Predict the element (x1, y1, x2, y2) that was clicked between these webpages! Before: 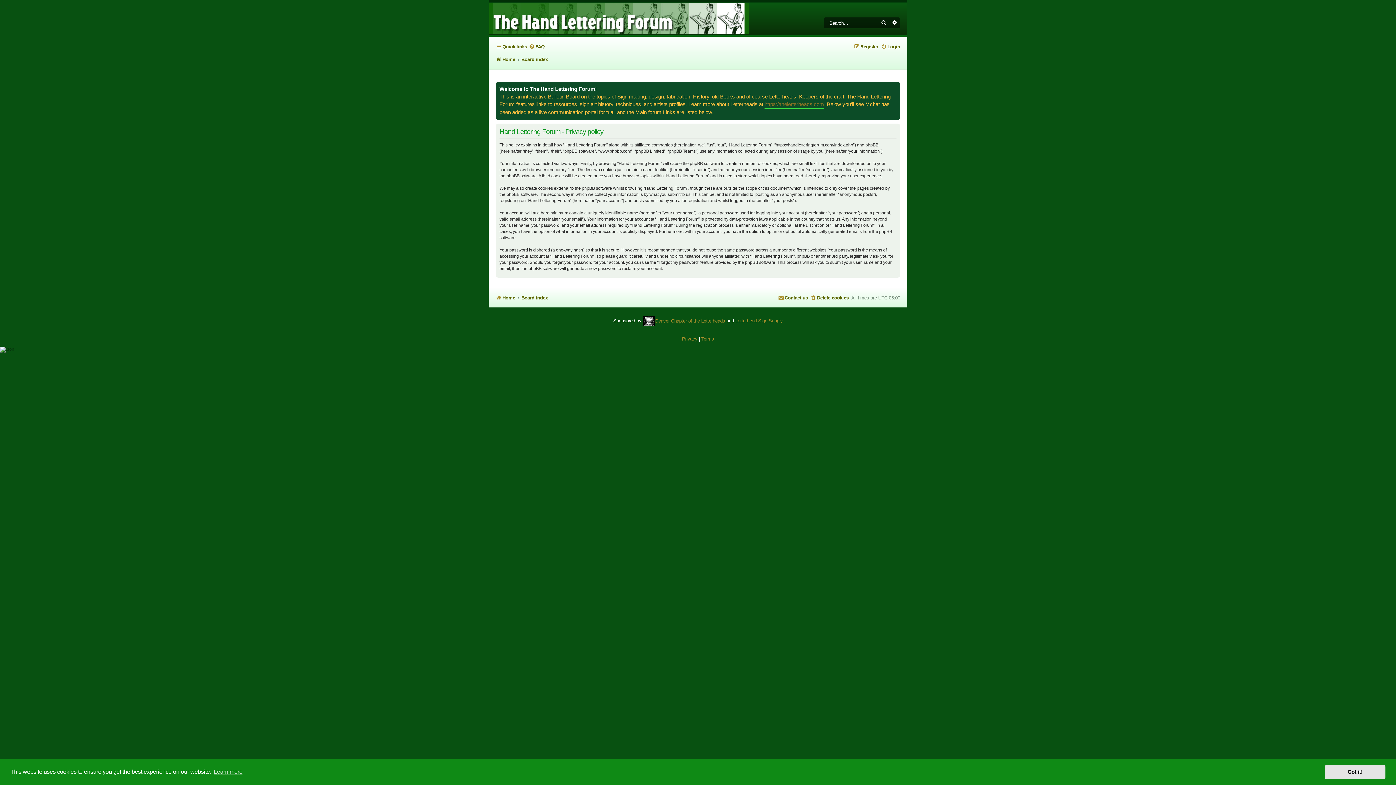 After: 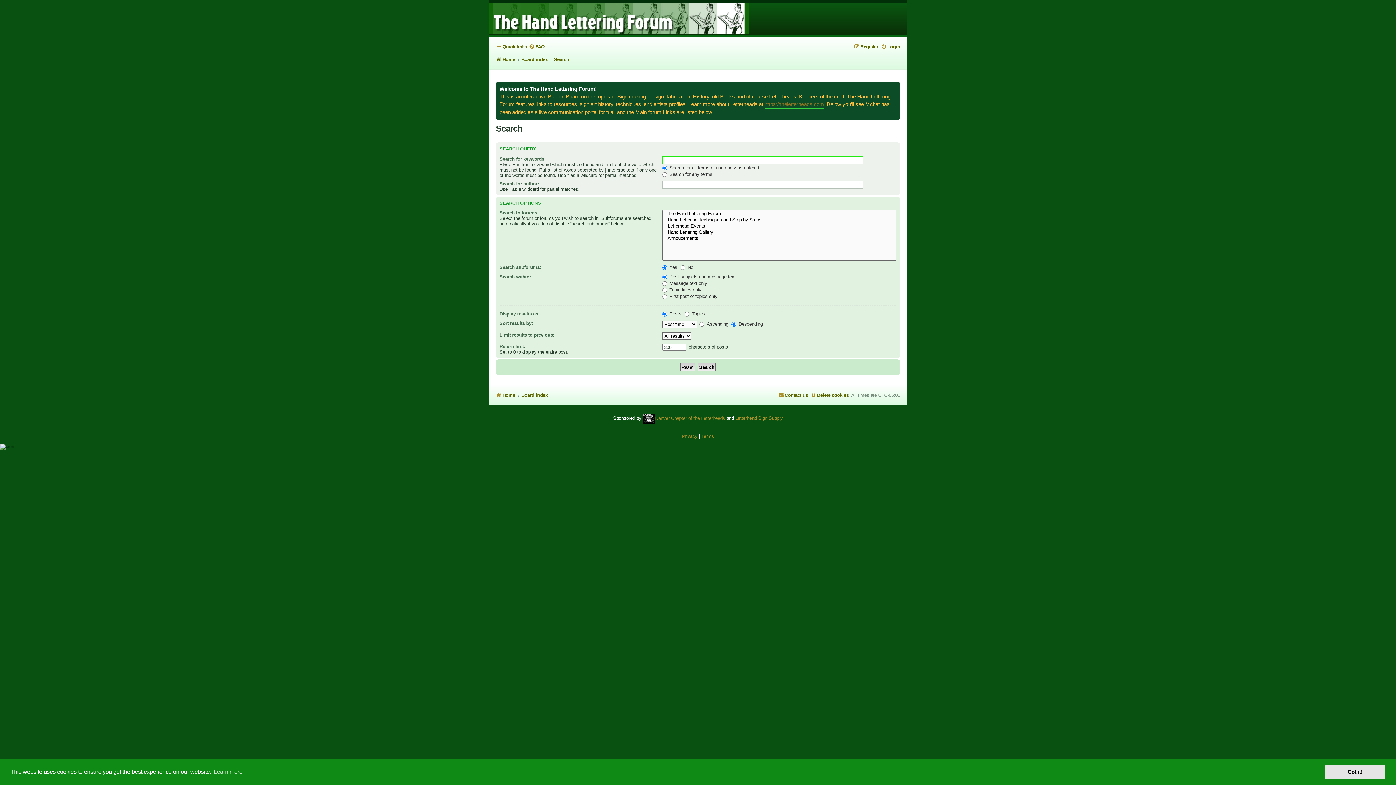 Action: label: Search bbox: (878, 17, 889, 28)